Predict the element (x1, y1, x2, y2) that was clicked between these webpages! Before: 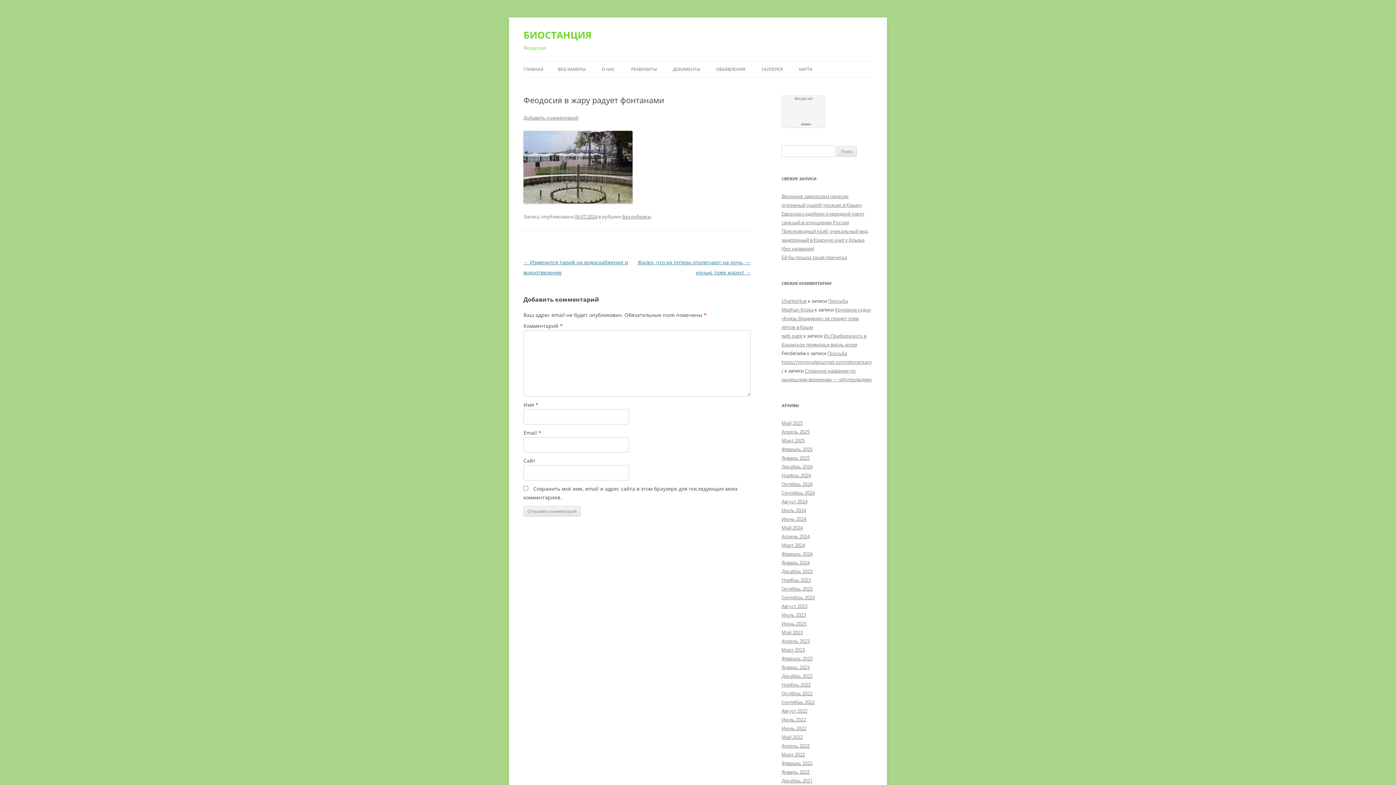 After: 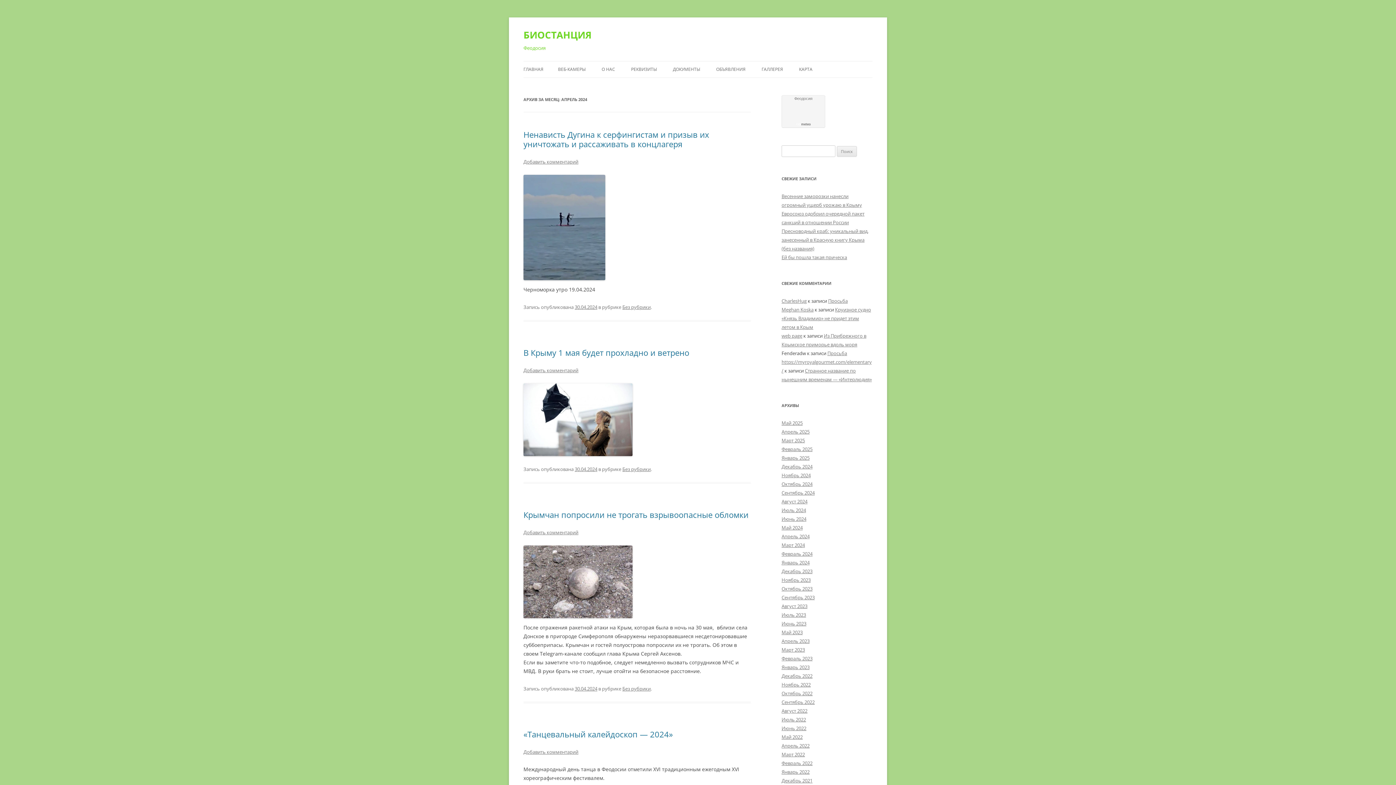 Action: label: Апрель 2024 bbox: (781, 533, 809, 540)